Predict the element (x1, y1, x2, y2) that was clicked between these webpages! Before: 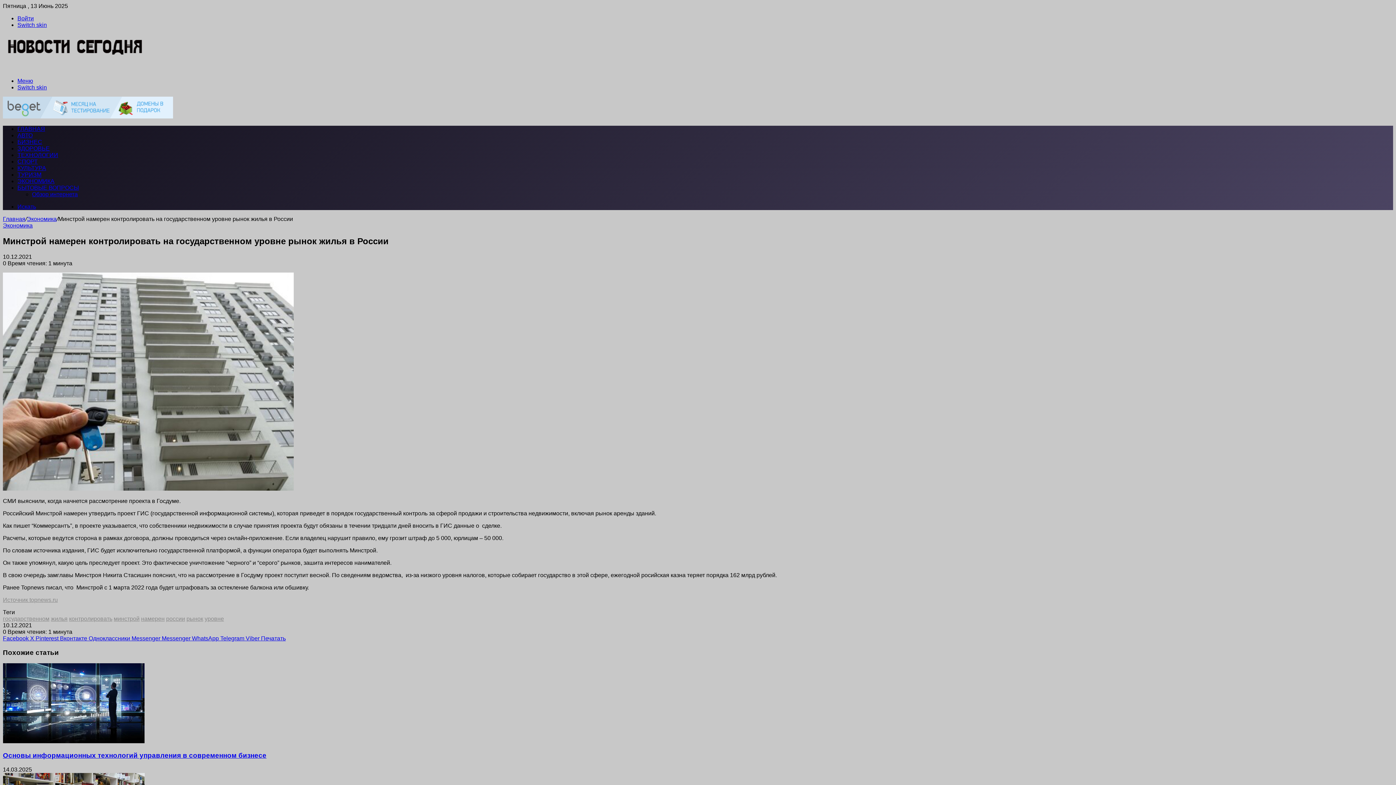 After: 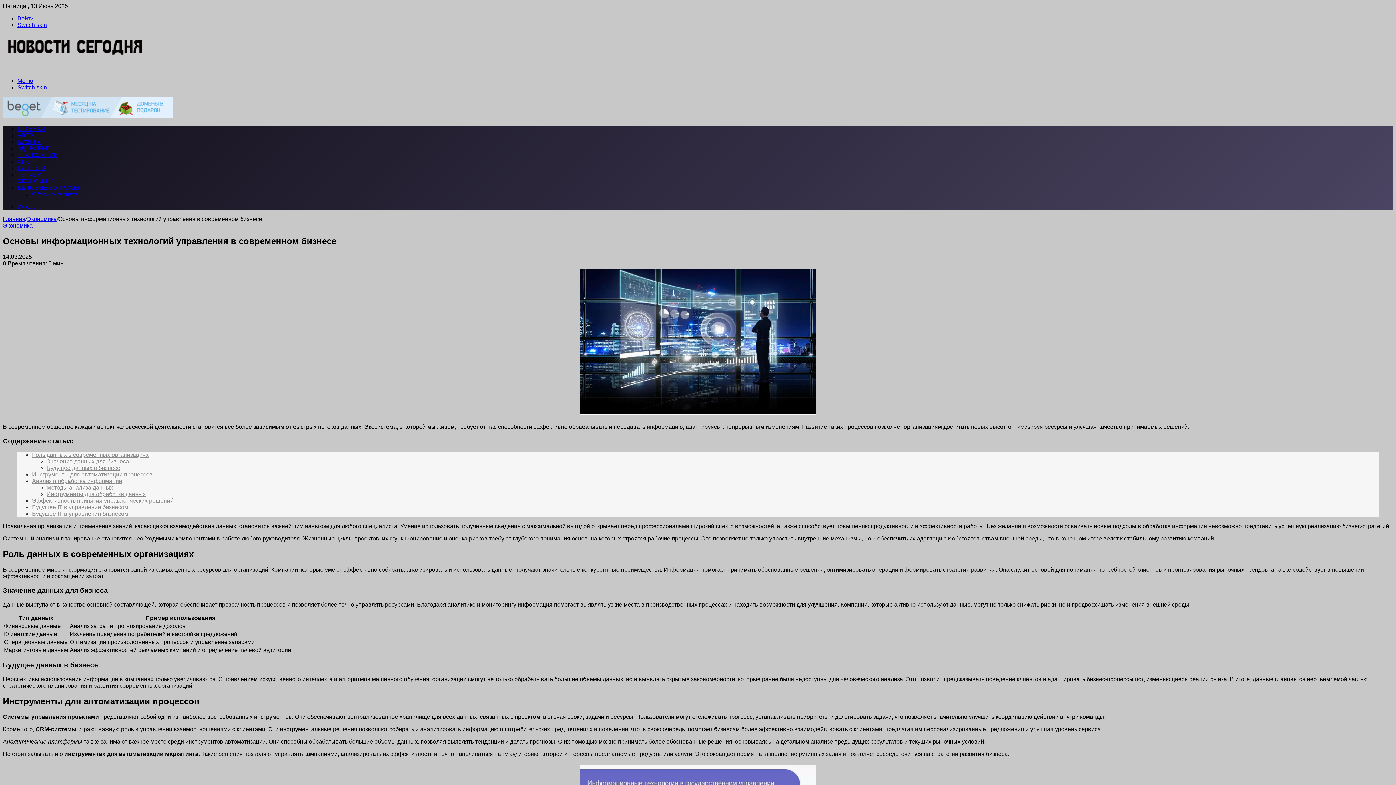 Action: label: Основы информационных технологий управления в современном бизнесе bbox: (2, 738, 144, 744)